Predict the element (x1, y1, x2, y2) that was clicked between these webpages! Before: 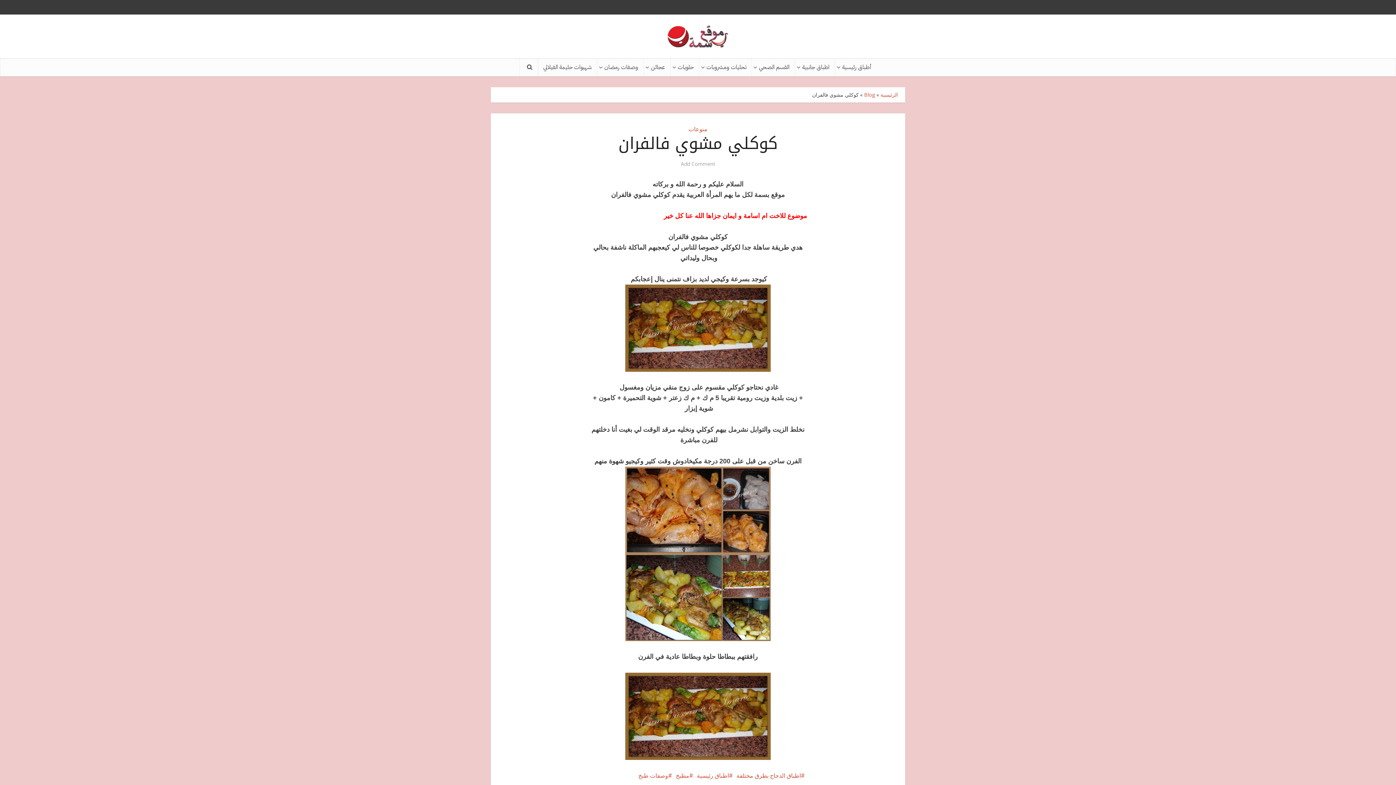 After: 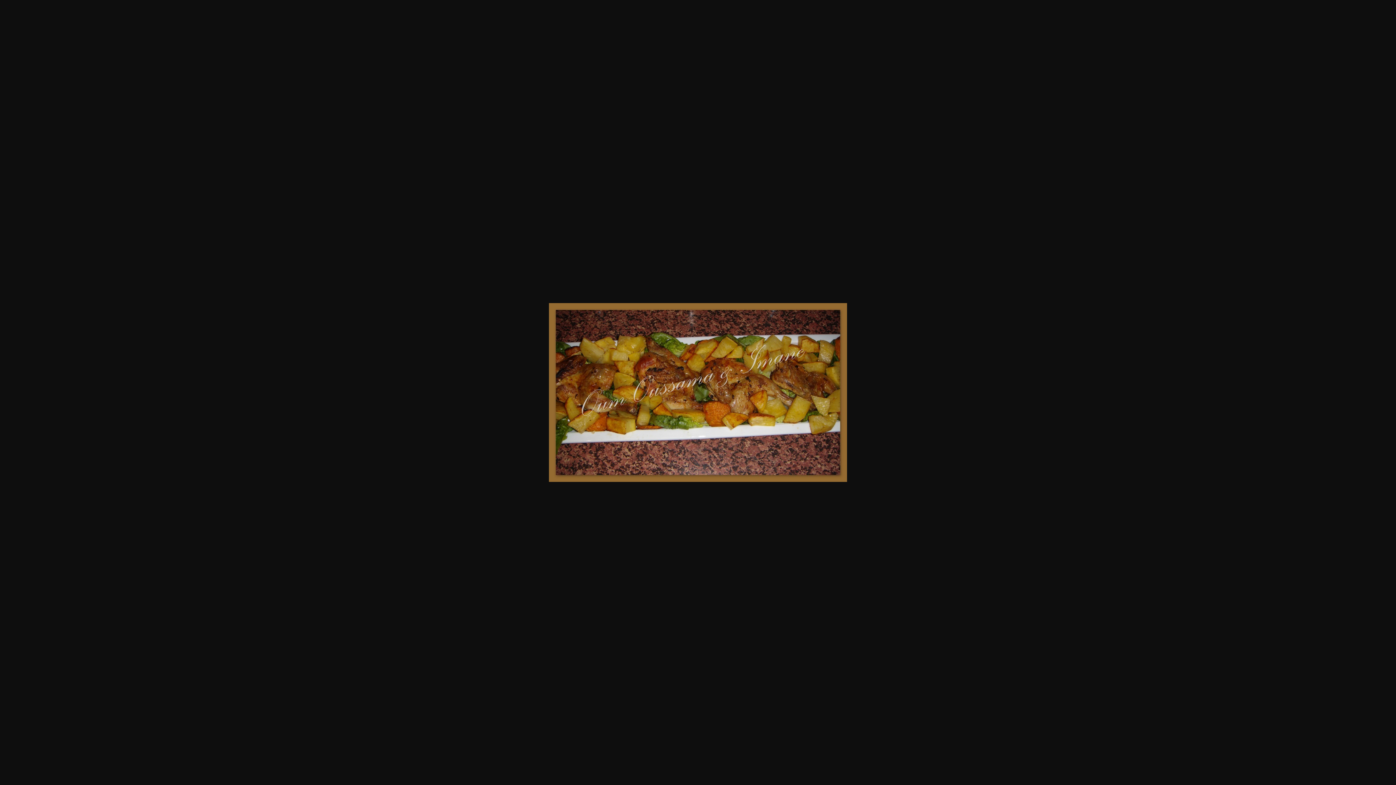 Action: bbox: (625, 712, 770, 720)